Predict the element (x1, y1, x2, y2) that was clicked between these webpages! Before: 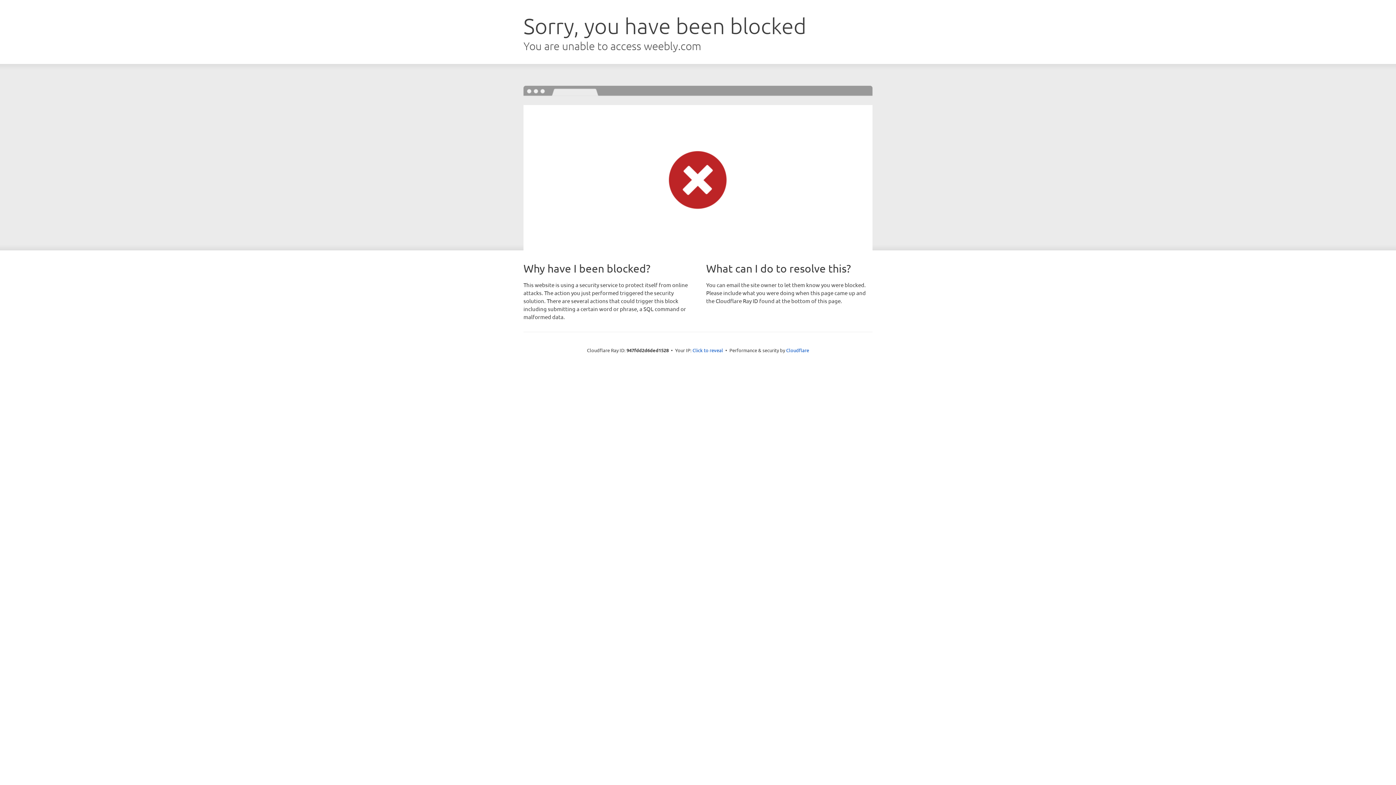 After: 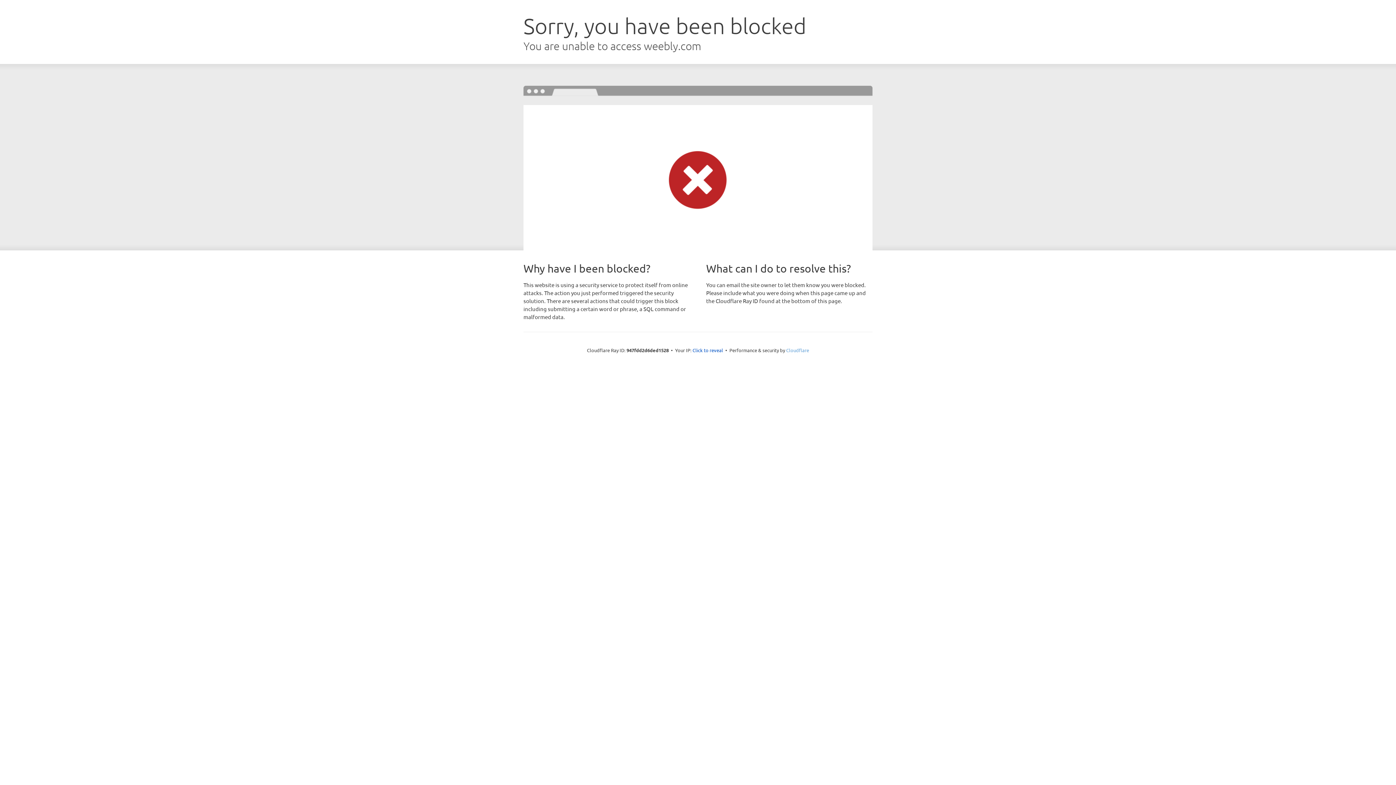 Action: bbox: (786, 347, 809, 353) label: Cloudflare